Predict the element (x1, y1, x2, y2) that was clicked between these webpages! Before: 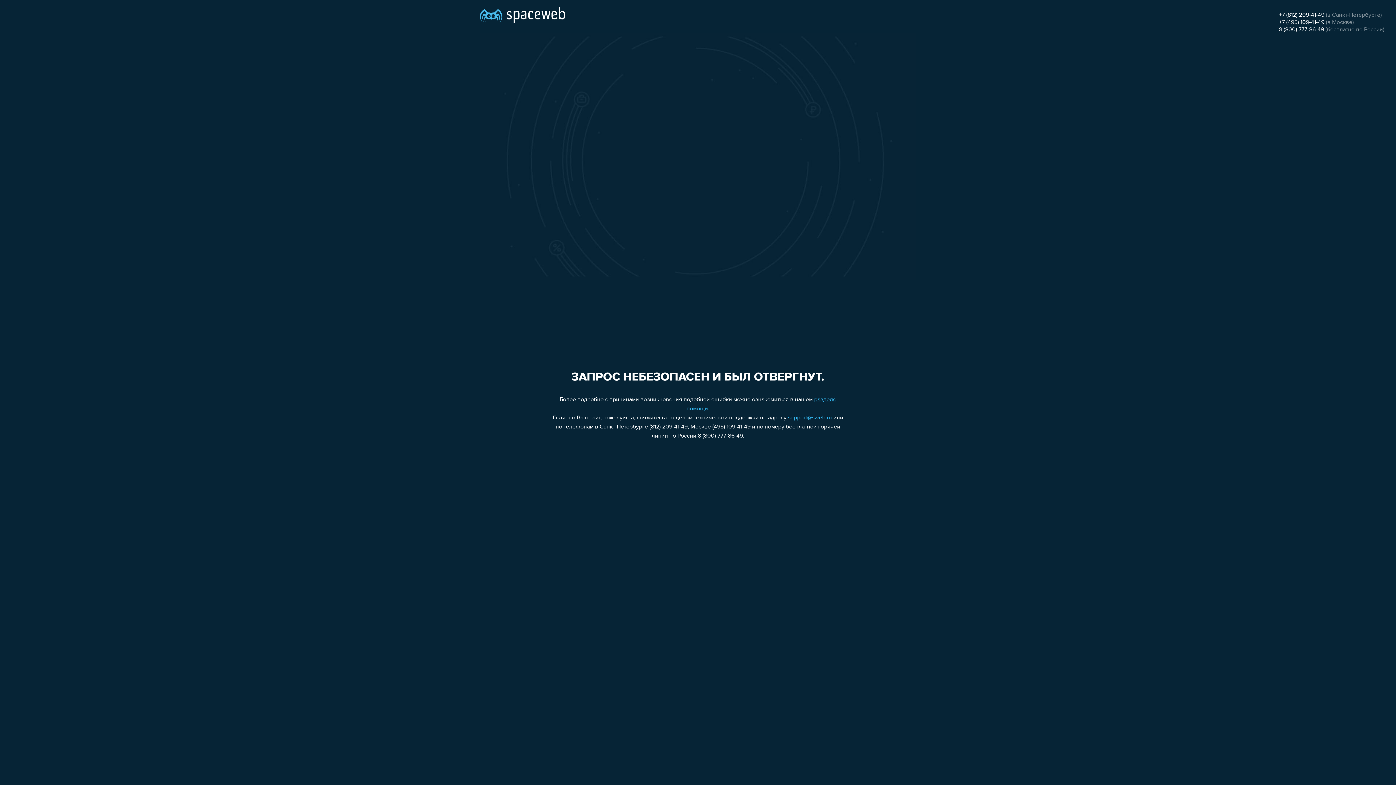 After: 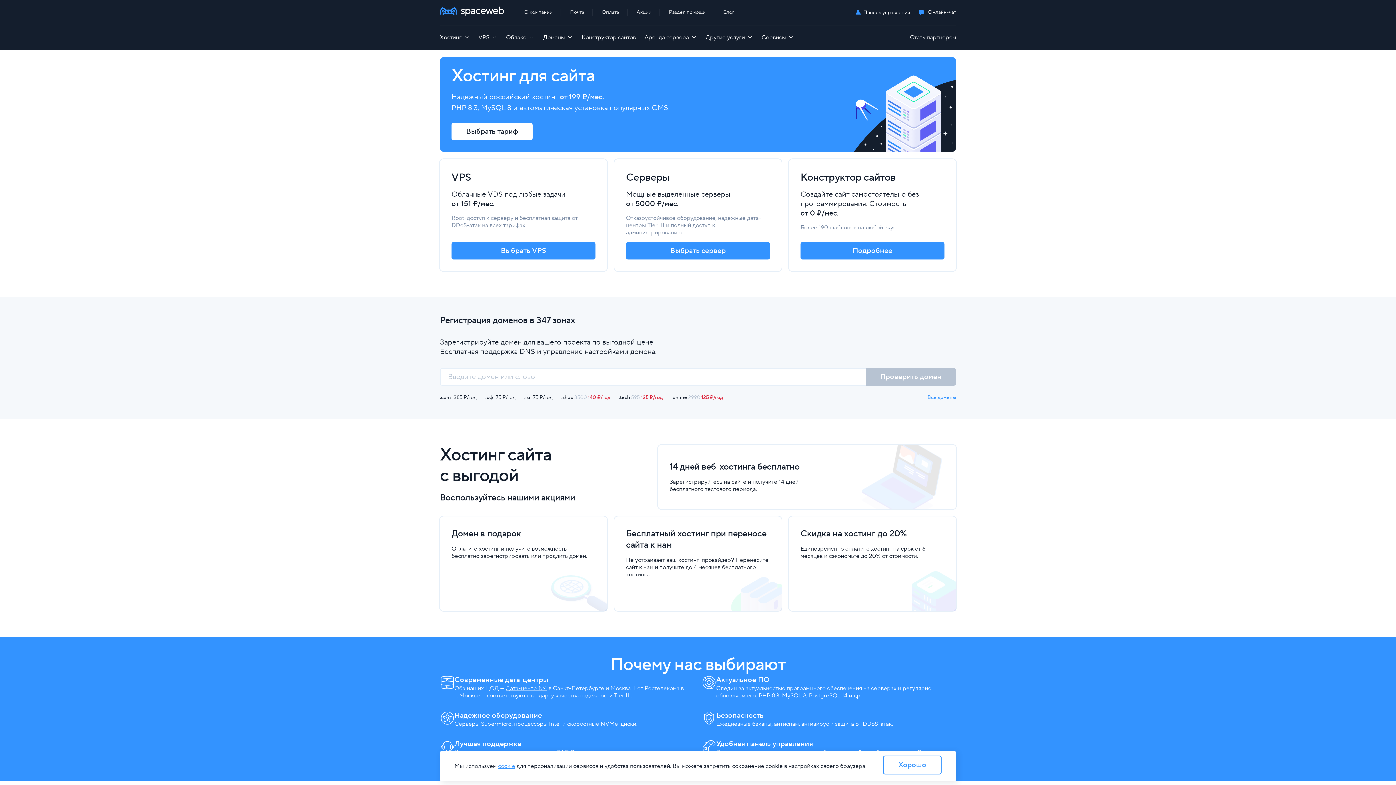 Action: bbox: (480, 0, 565, 25)